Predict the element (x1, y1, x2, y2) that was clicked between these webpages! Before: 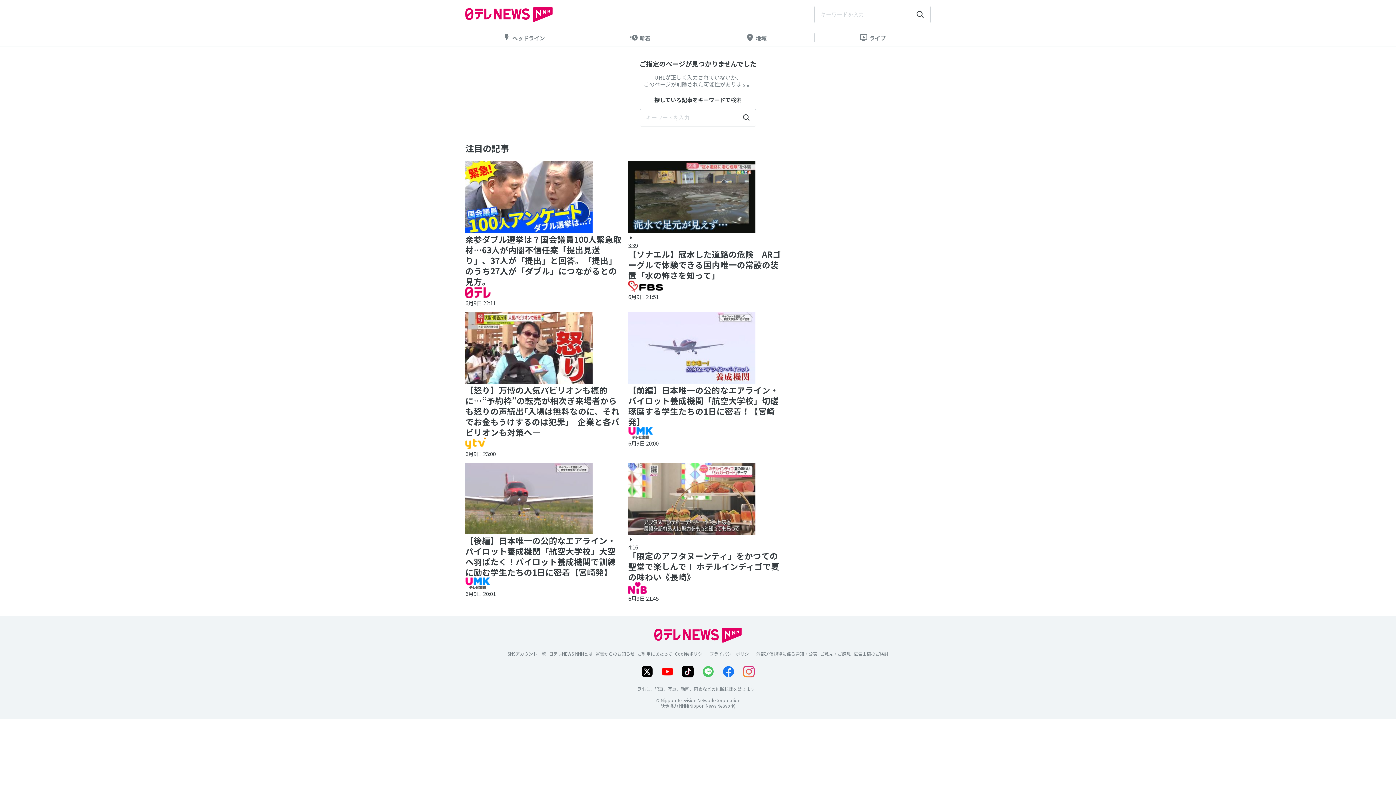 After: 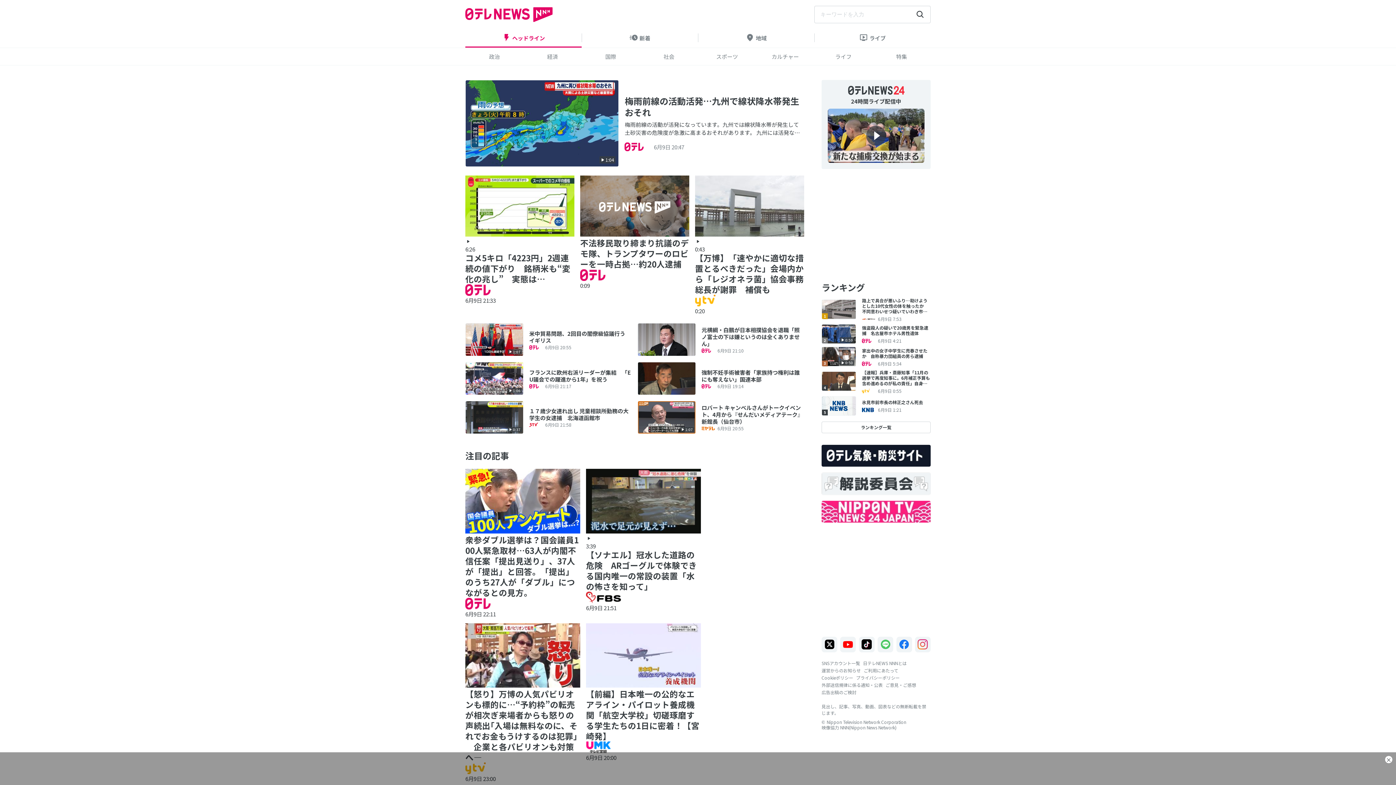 Action: label: ヘッドライン bbox: (465, 29, 581, 46)